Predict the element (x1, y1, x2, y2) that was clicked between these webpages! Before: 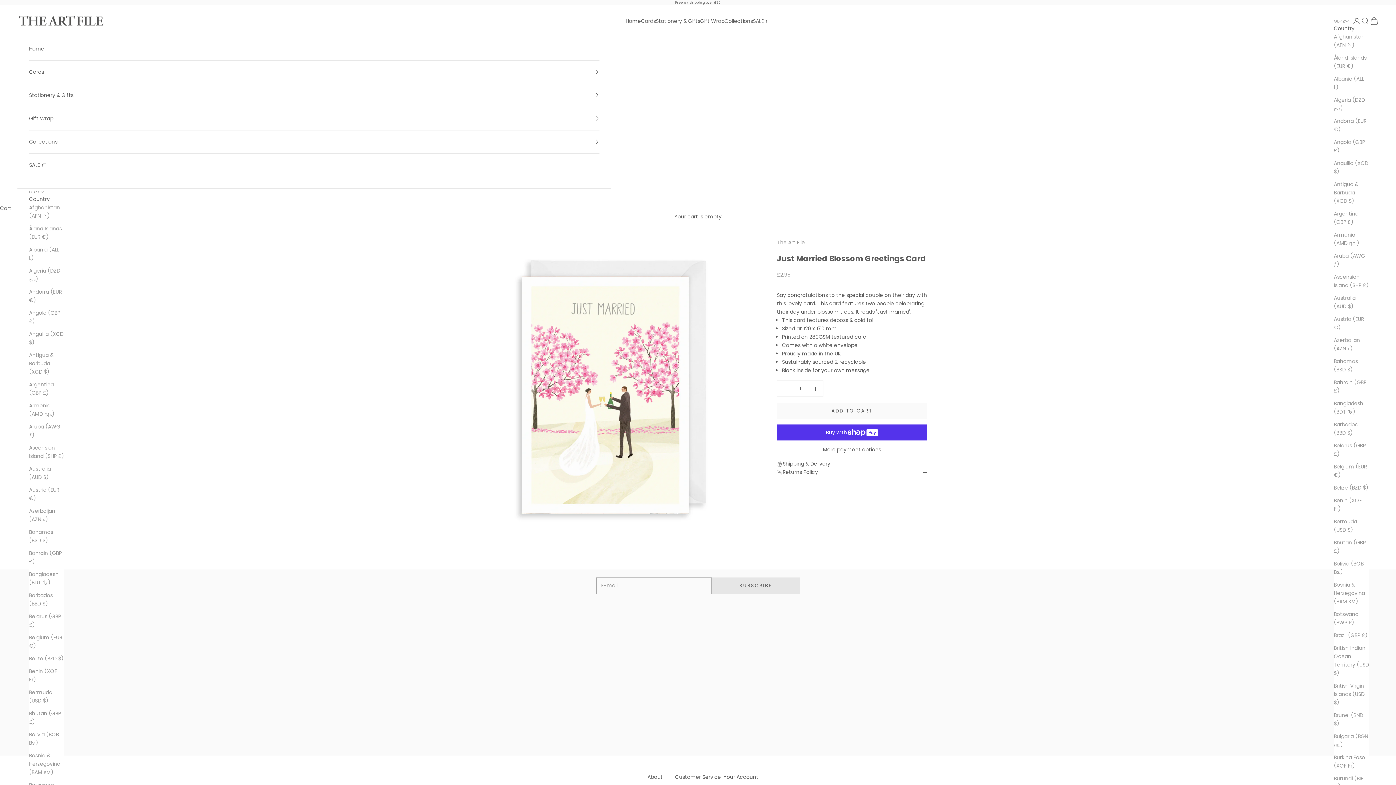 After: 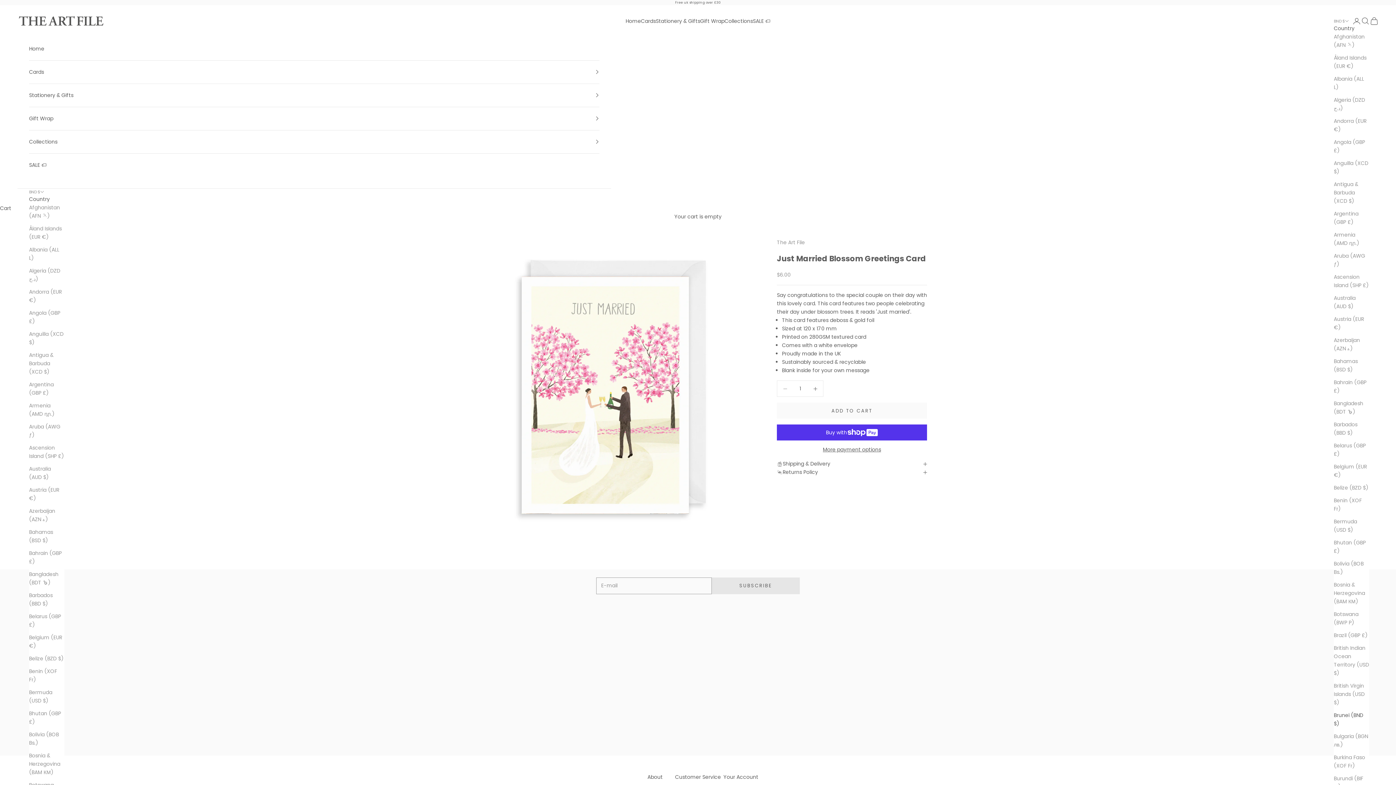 Action: bbox: (1334, 711, 1369, 728) label: Brunei (BND $)